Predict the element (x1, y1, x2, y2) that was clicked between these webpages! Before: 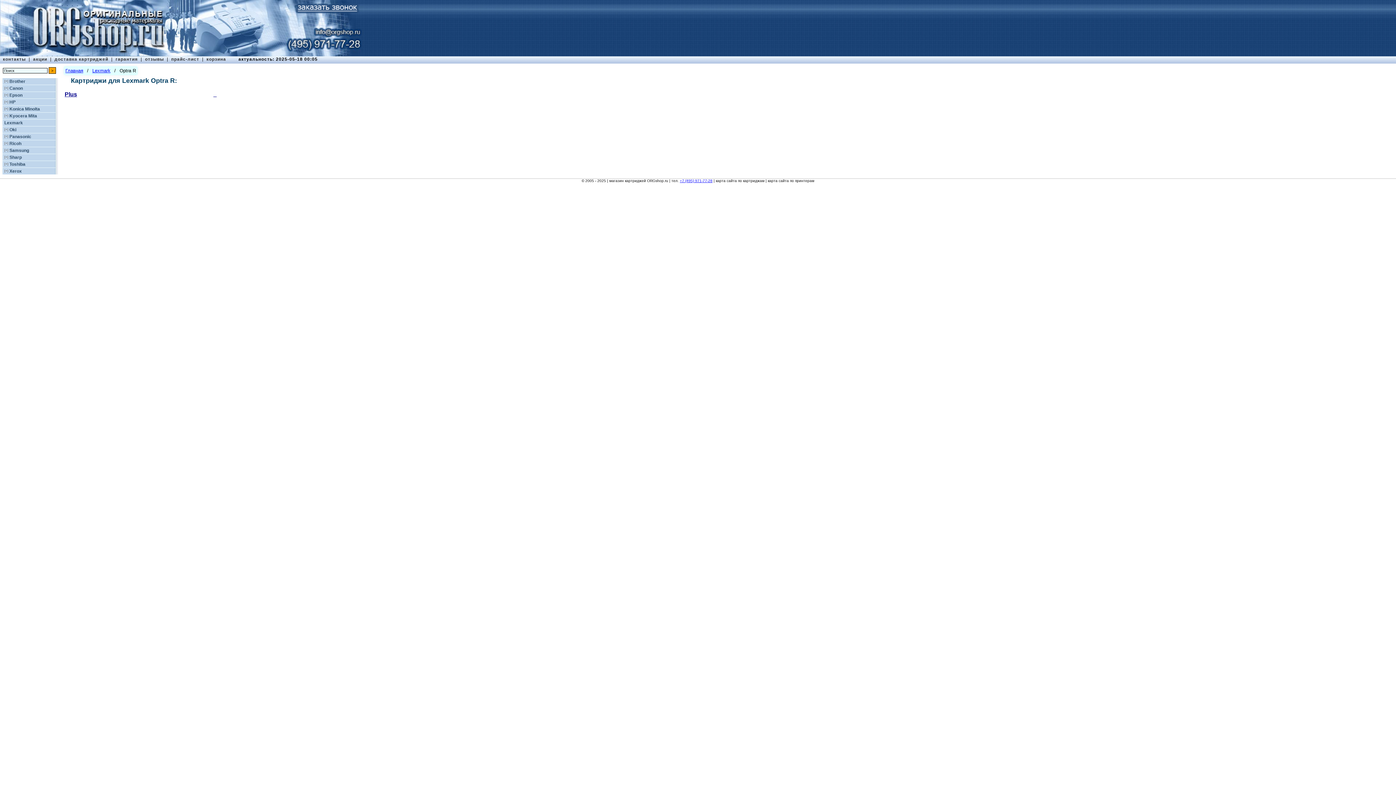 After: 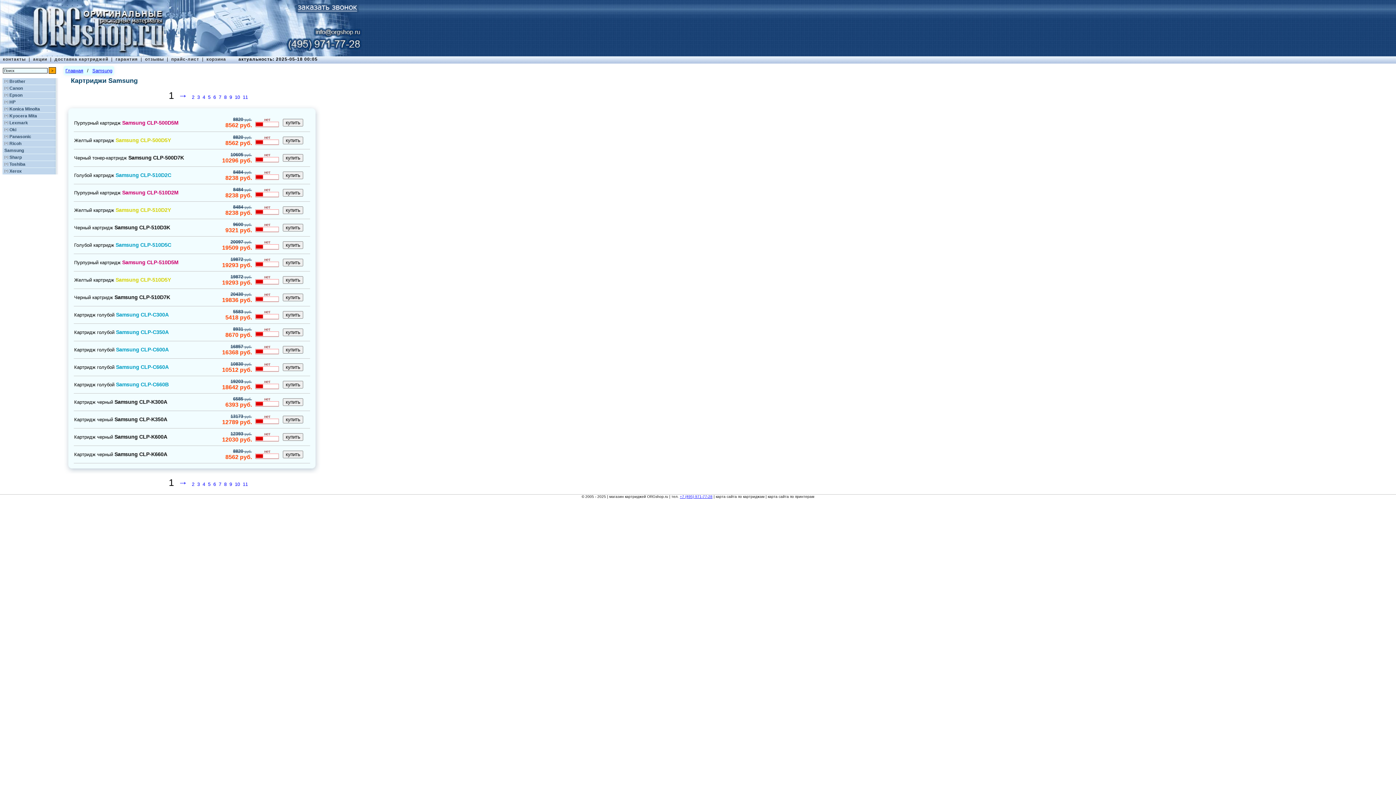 Action: bbox: (9, 148, 29, 153) label: Samsung